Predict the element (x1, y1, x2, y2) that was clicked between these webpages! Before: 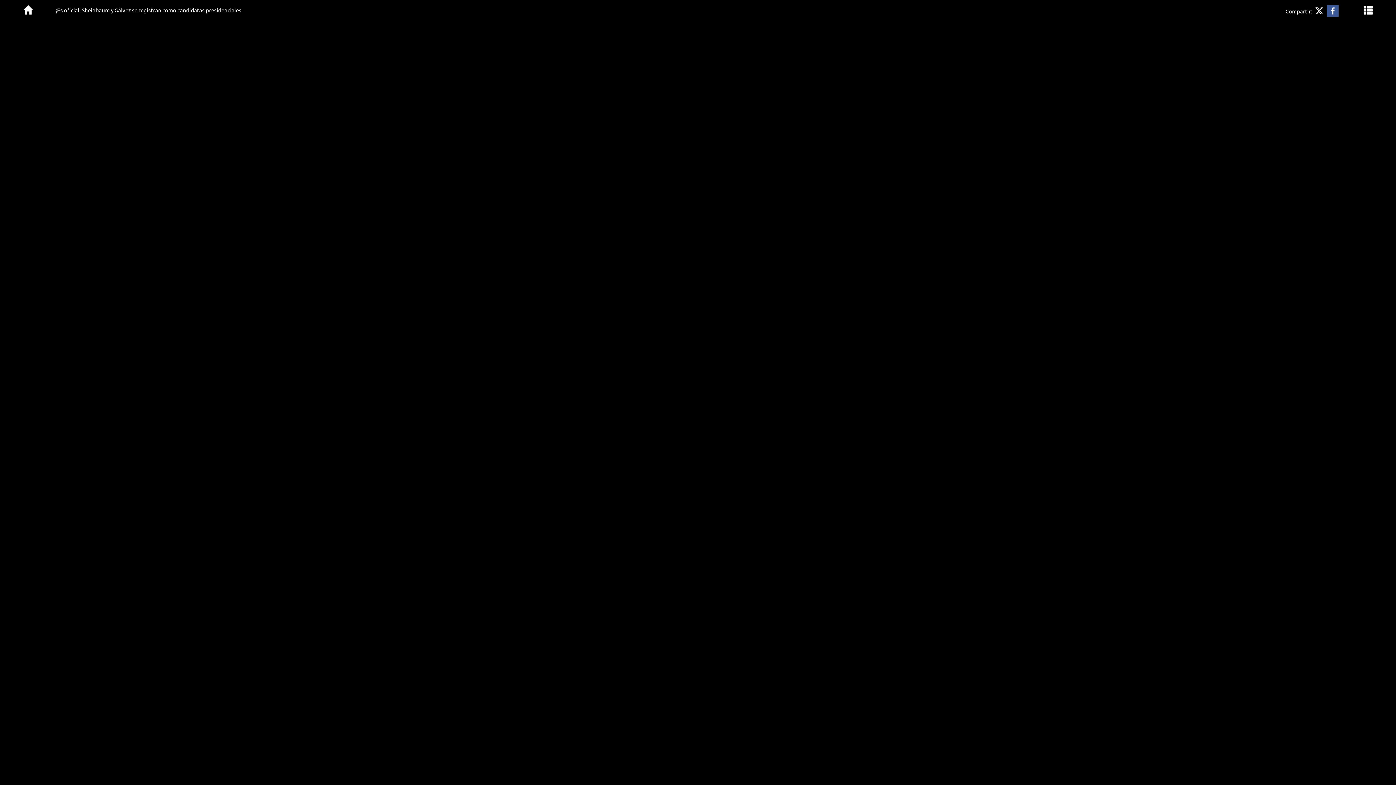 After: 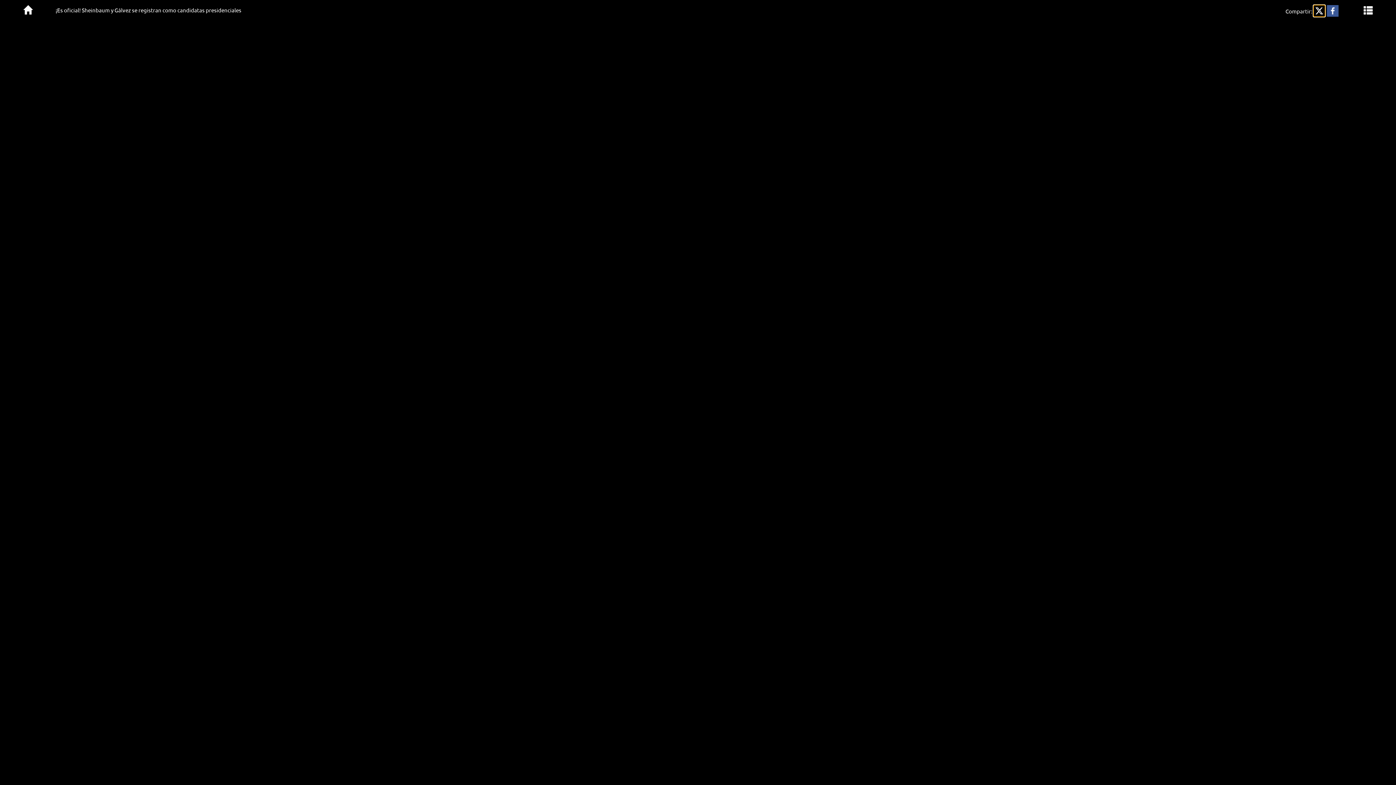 Action: label: twitter bbox: (1313, 5, 1325, 16)